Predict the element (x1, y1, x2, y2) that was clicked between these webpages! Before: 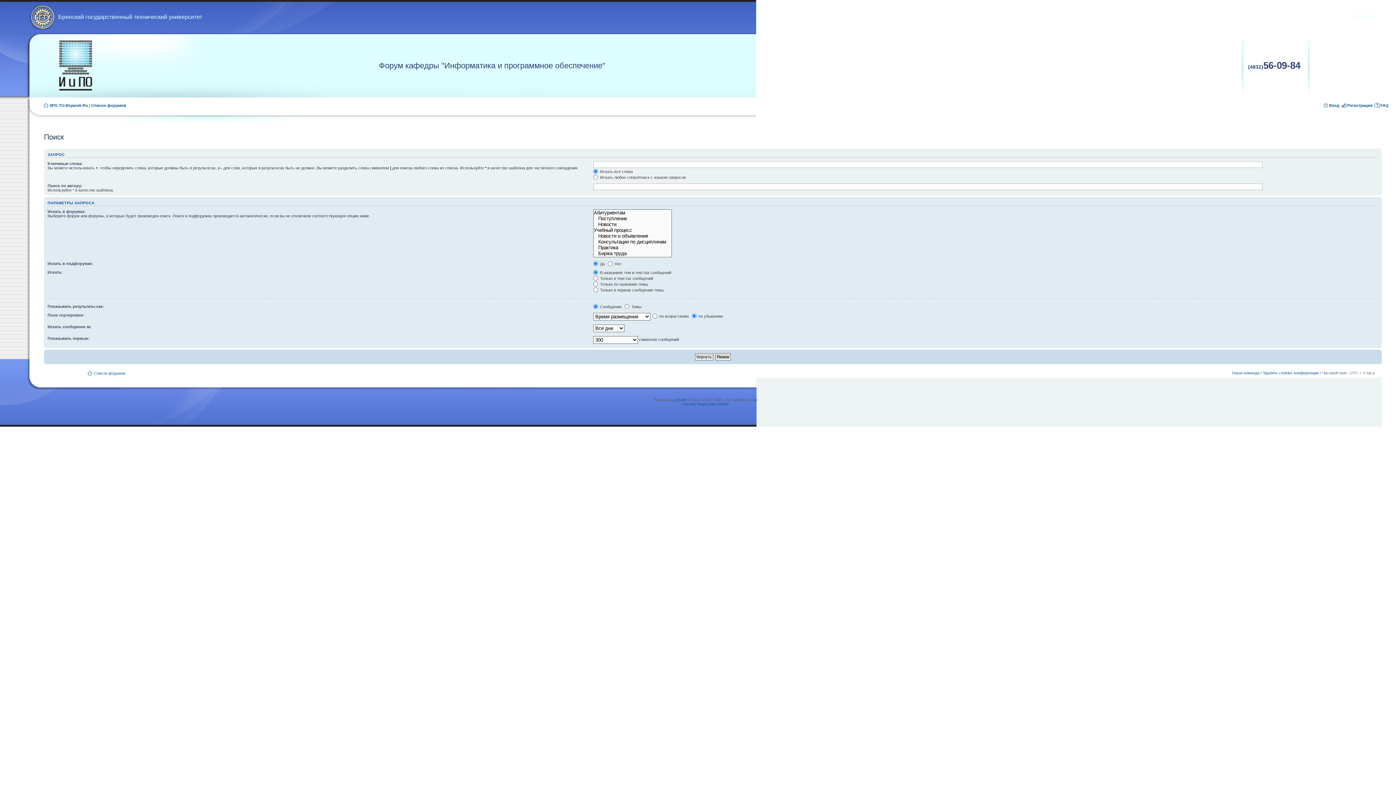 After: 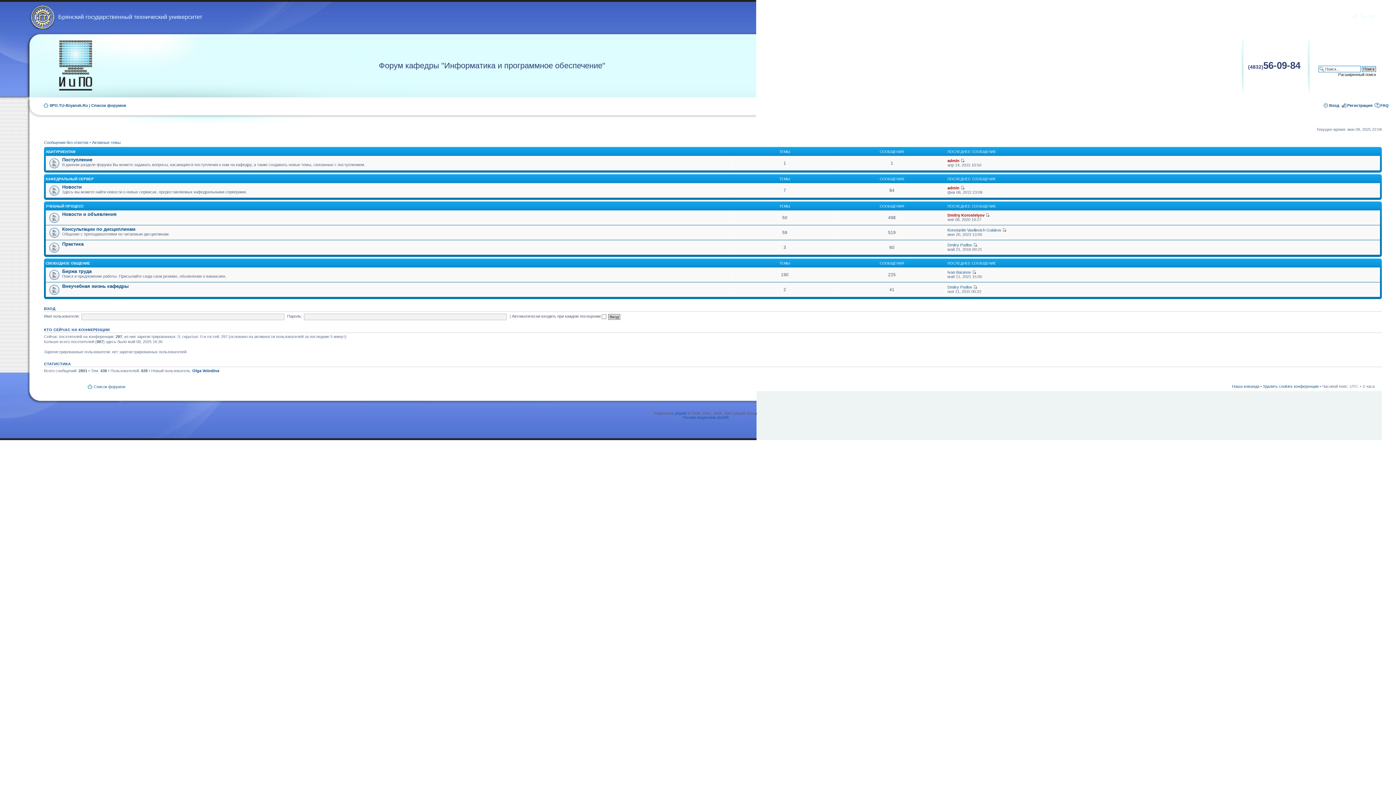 Action: bbox: (93, 371, 125, 375) label: Список форумов